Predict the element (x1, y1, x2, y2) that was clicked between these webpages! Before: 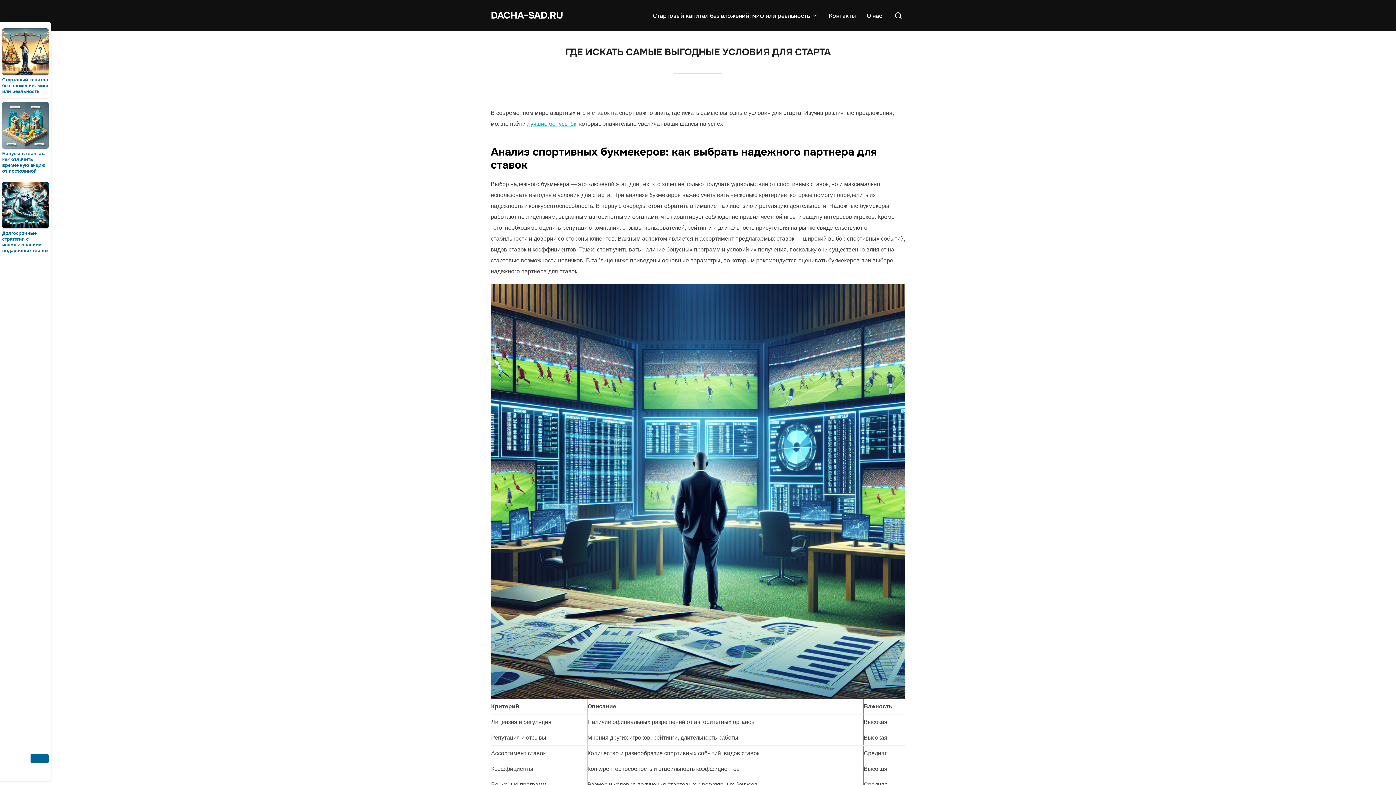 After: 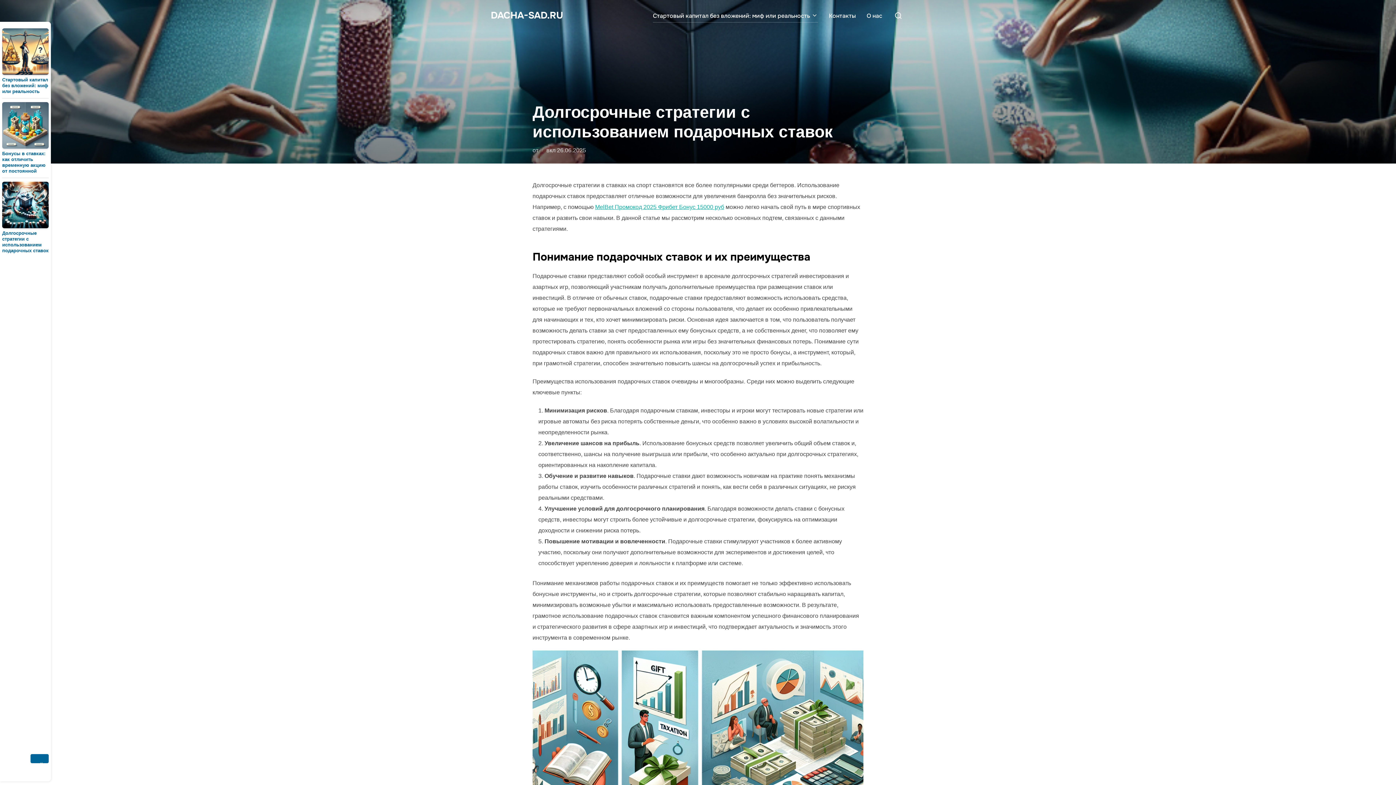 Action: bbox: (2, 181, 48, 228)